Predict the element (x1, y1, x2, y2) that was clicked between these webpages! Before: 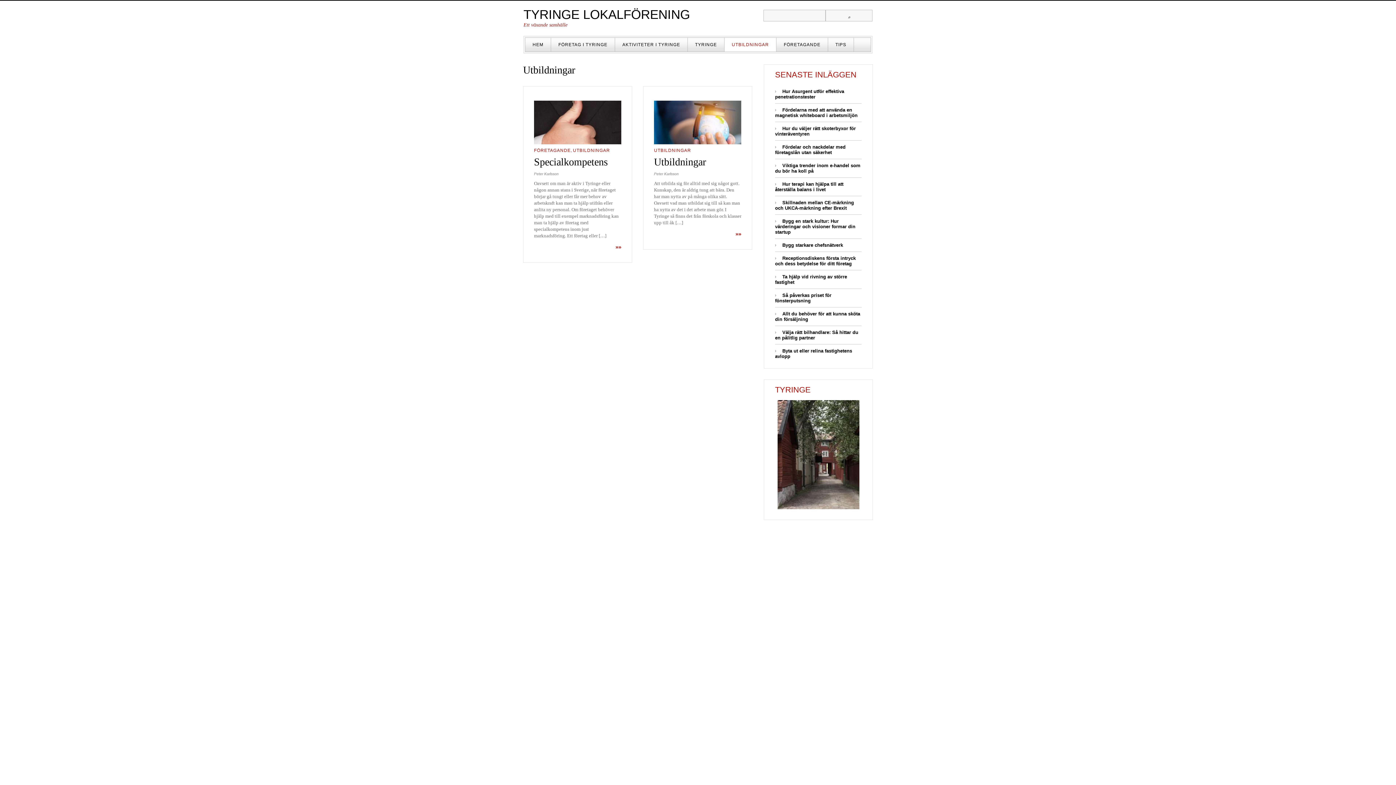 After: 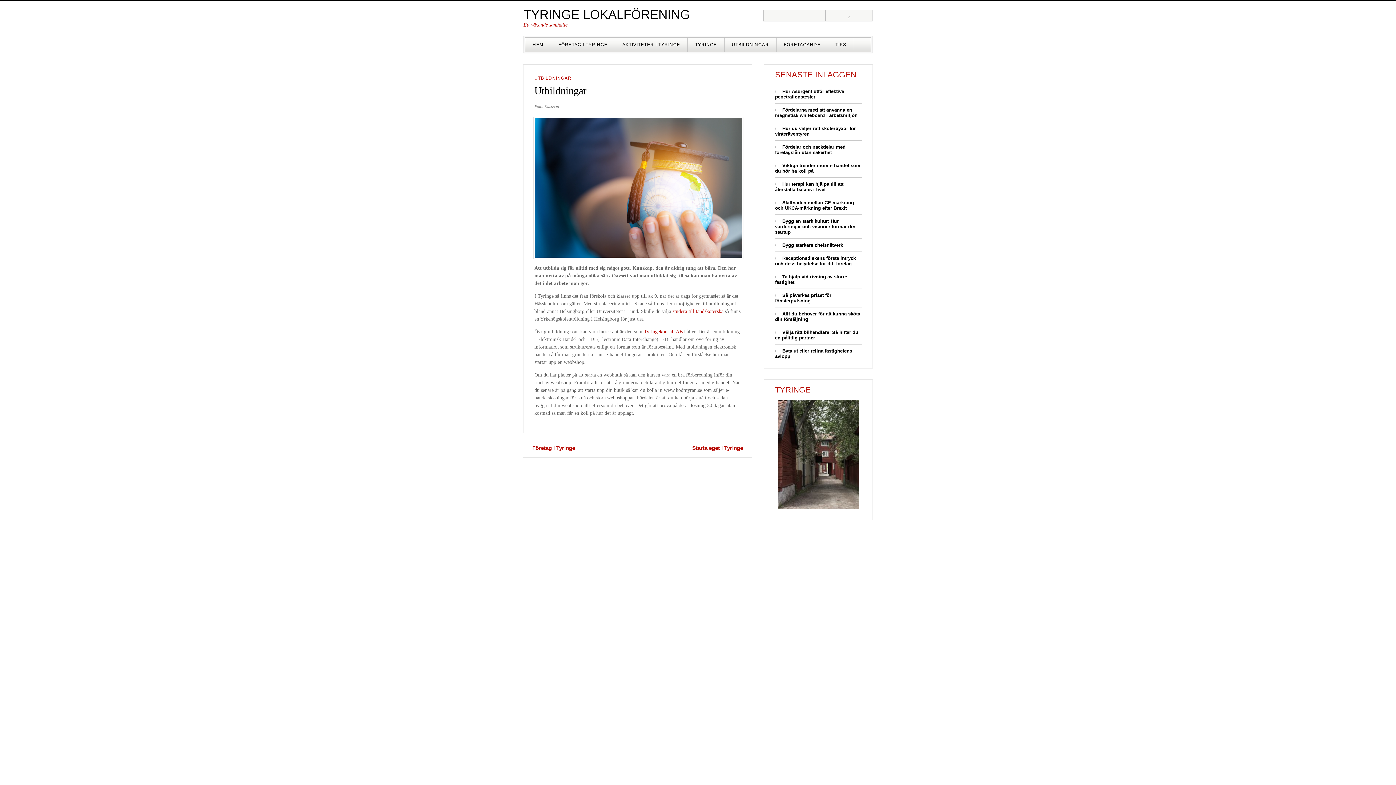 Action: label: »» bbox: (735, 231, 741, 237)